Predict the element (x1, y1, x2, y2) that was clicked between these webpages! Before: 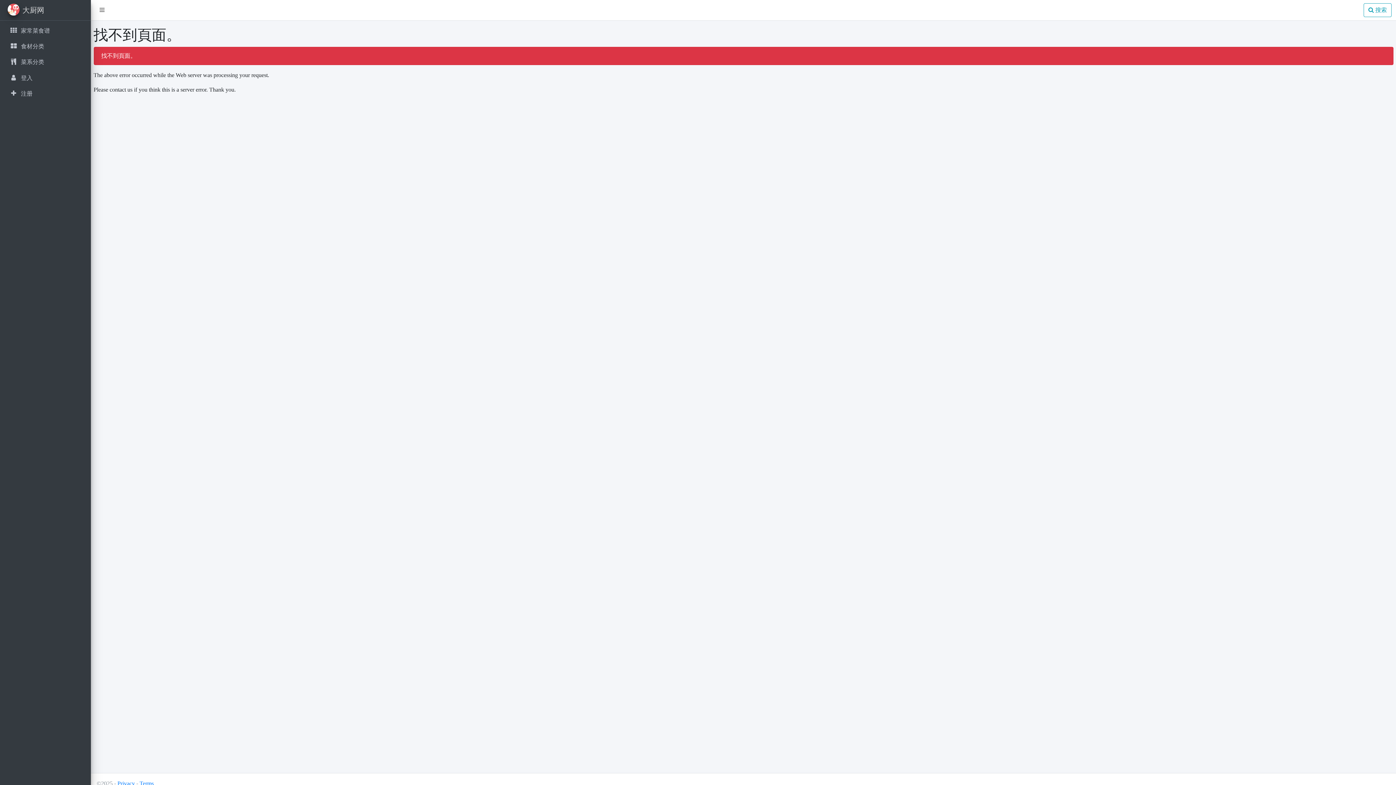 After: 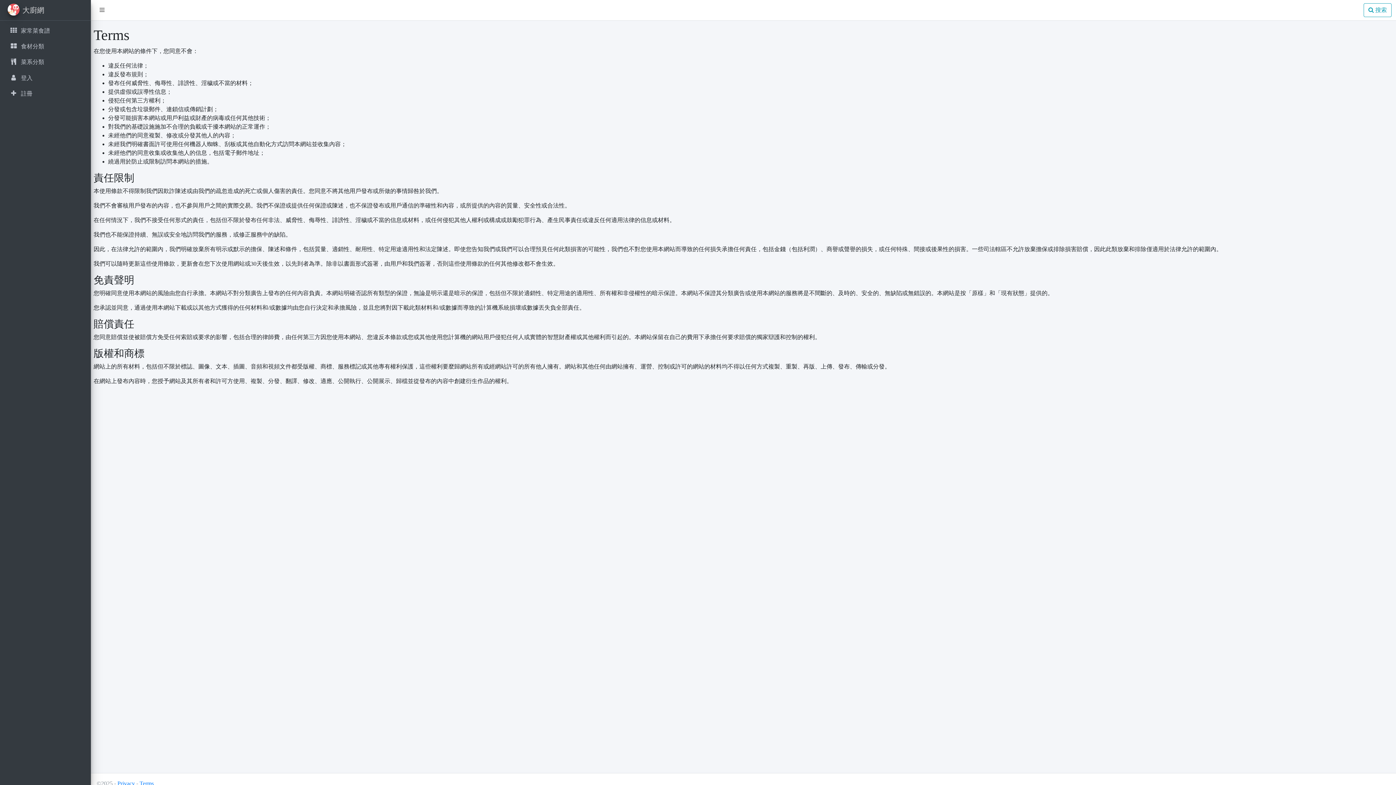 Action: bbox: (139, 780, 153, 786) label: Terms